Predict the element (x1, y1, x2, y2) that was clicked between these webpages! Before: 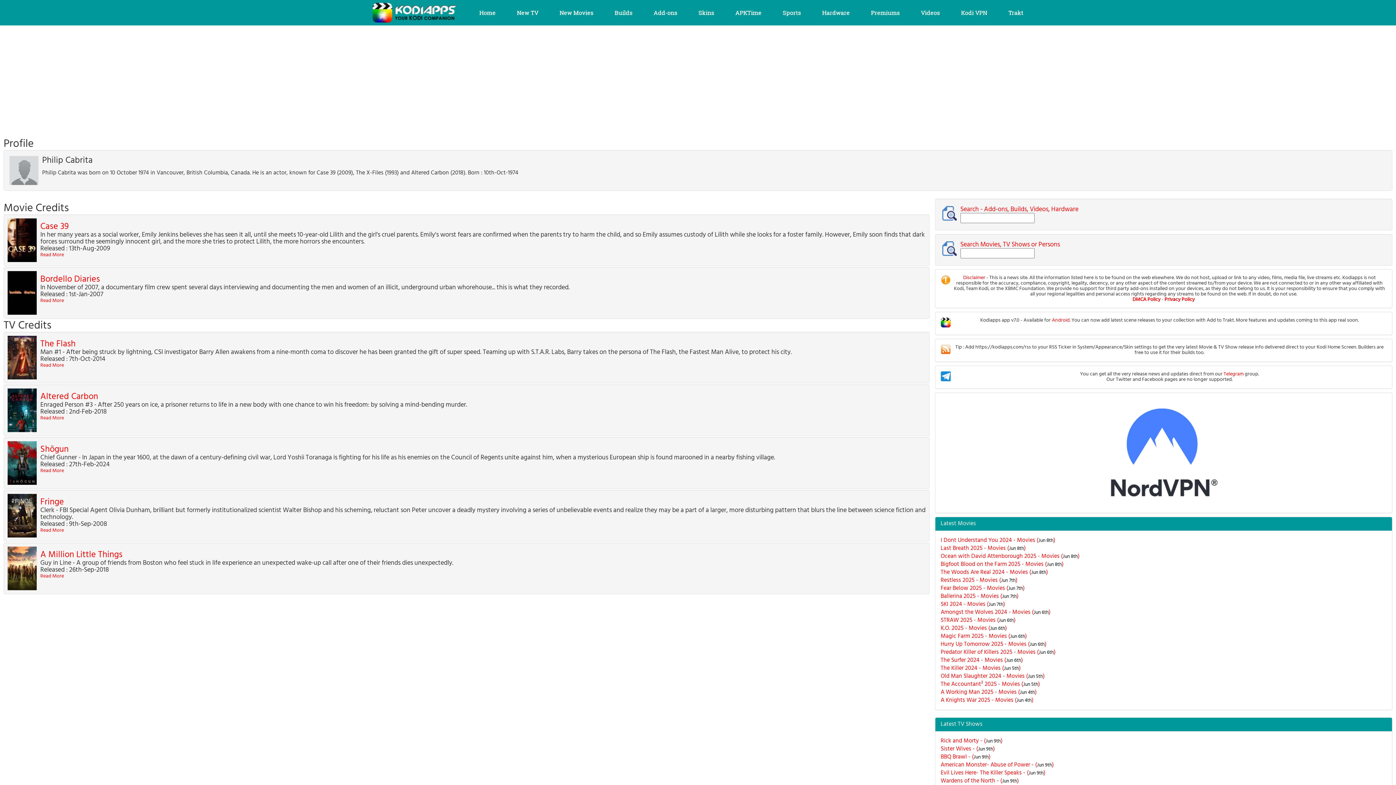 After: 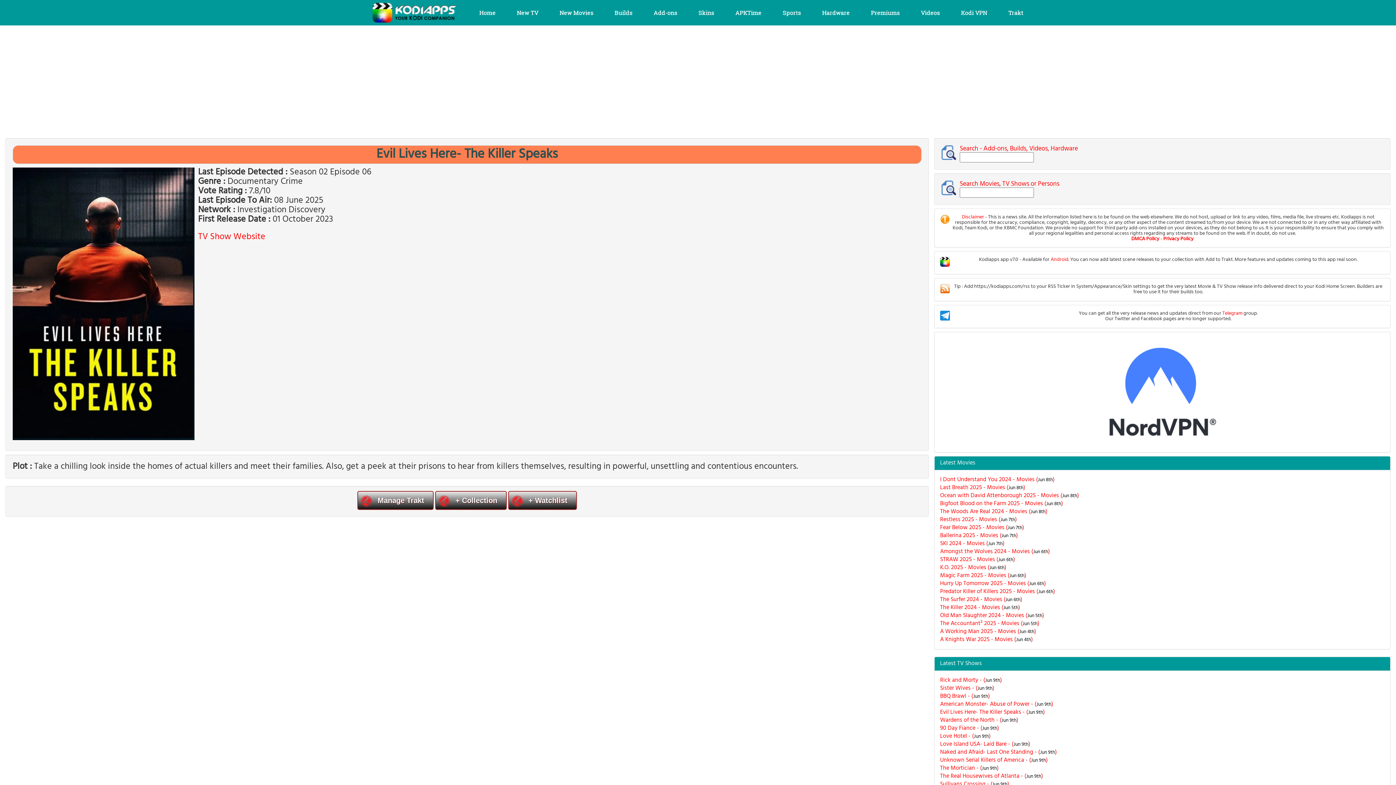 Action: label: Evil Lives Here- The Killer Speaks - (Jun 9th) bbox: (940, 769, 1386, 777)